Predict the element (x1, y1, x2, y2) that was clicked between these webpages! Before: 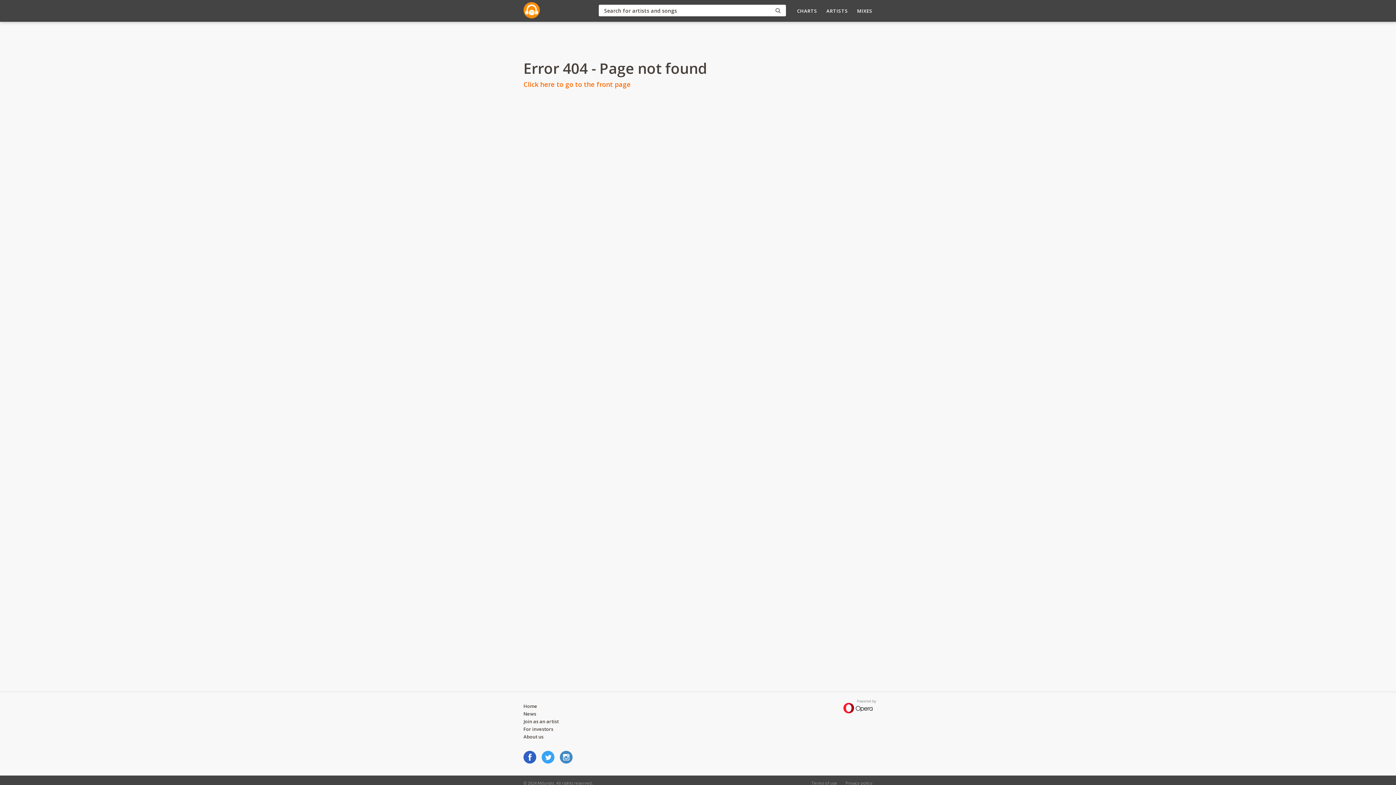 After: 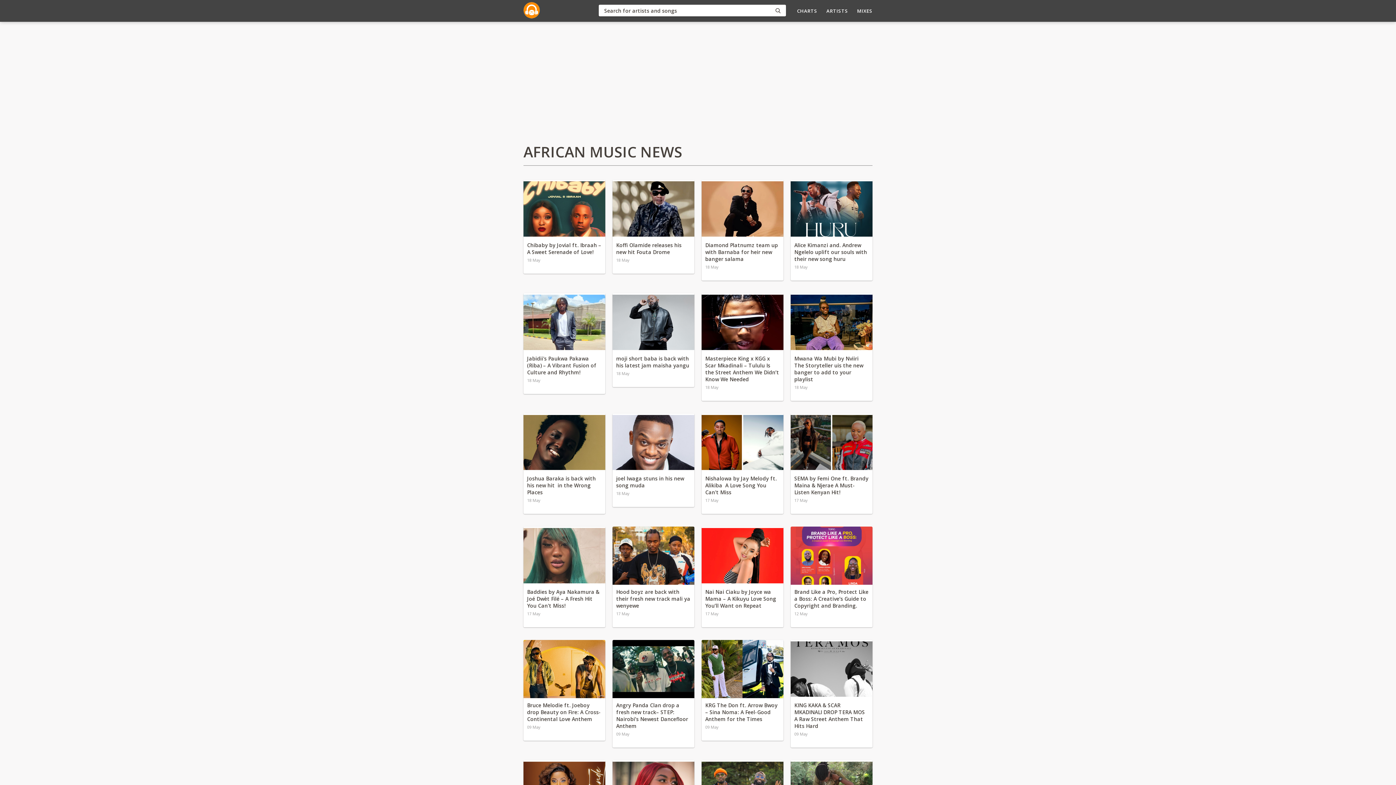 Action: label: News bbox: (523, 710, 536, 717)